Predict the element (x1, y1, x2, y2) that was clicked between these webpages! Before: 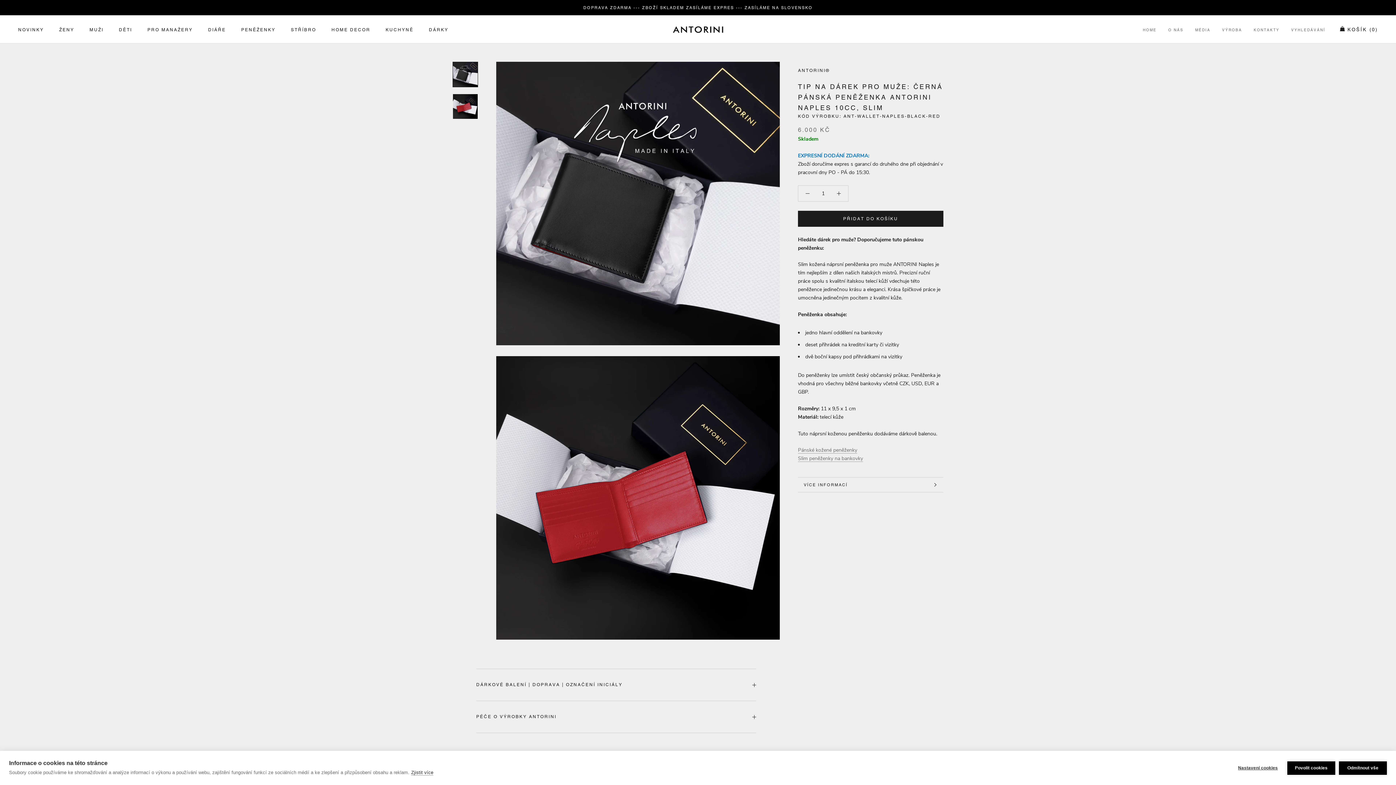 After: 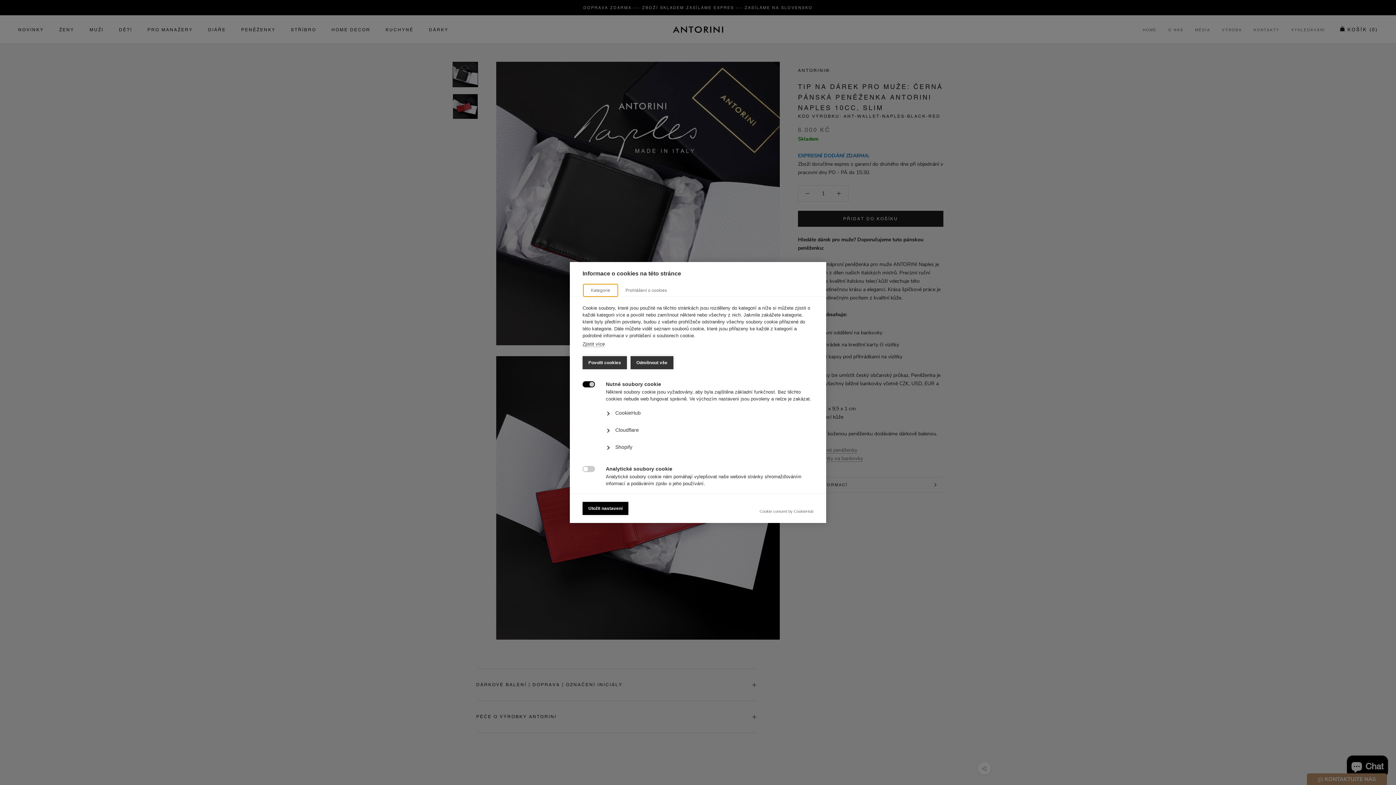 Action: label: Nastavení cookies bbox: (1232, 761, 1284, 775)